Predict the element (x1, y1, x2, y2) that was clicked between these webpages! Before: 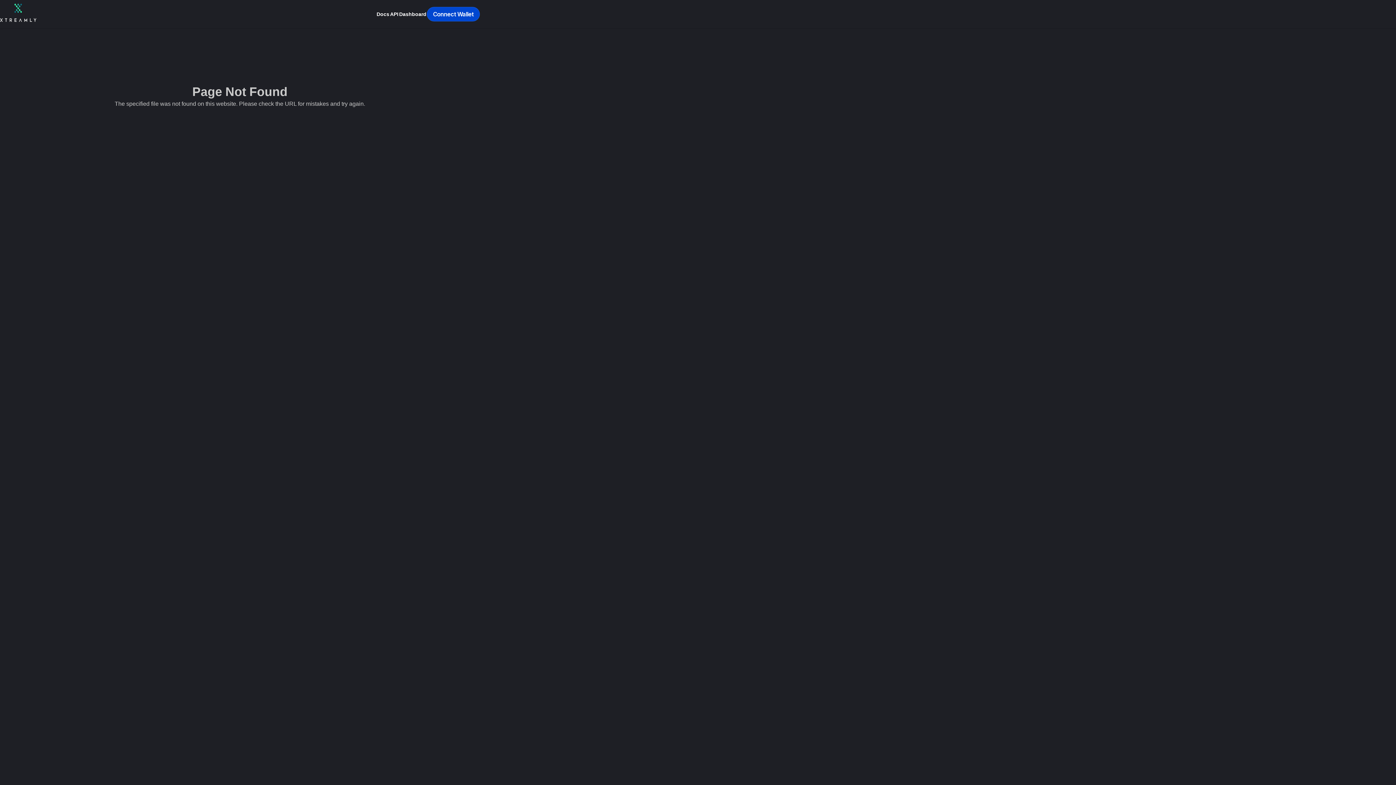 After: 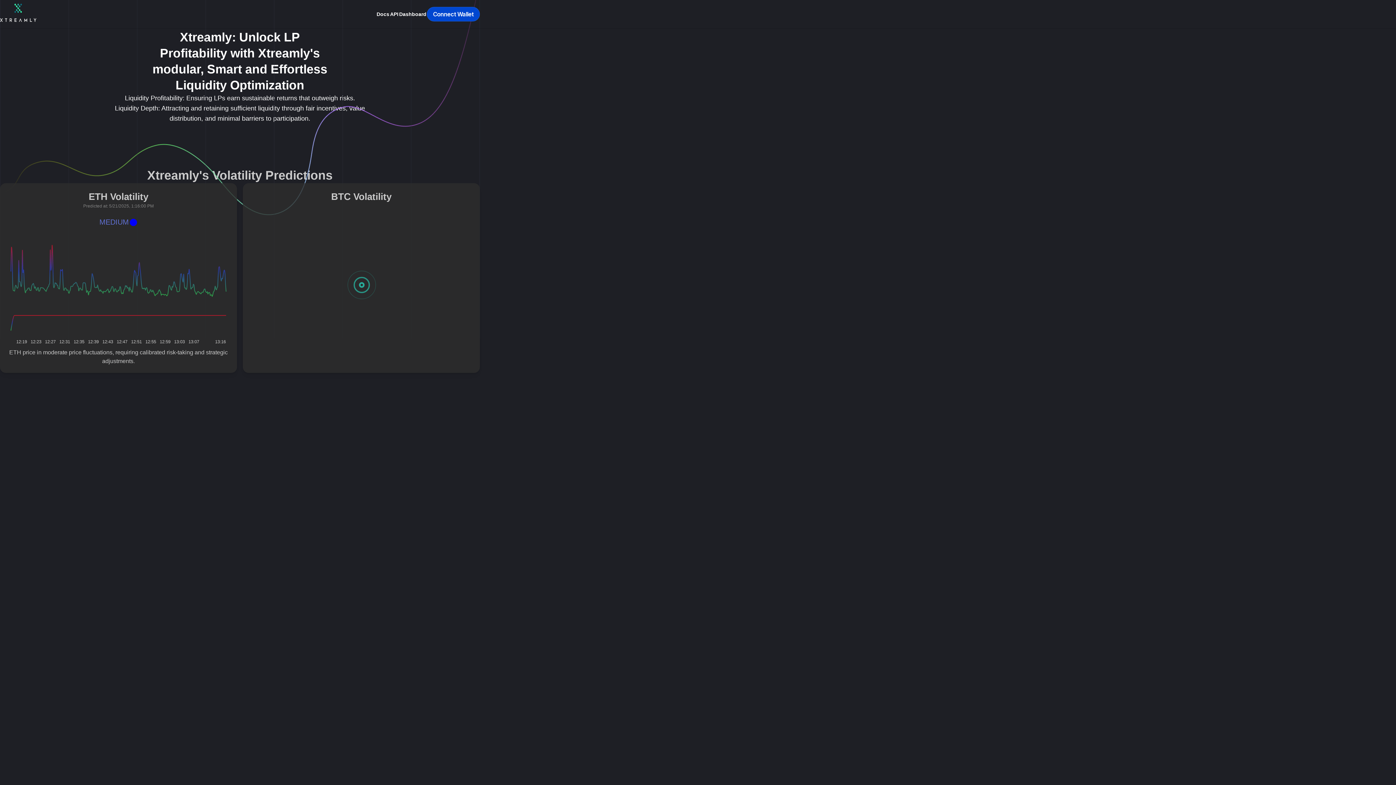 Action: bbox: (398, 7, 426, 20) label: Dashboard